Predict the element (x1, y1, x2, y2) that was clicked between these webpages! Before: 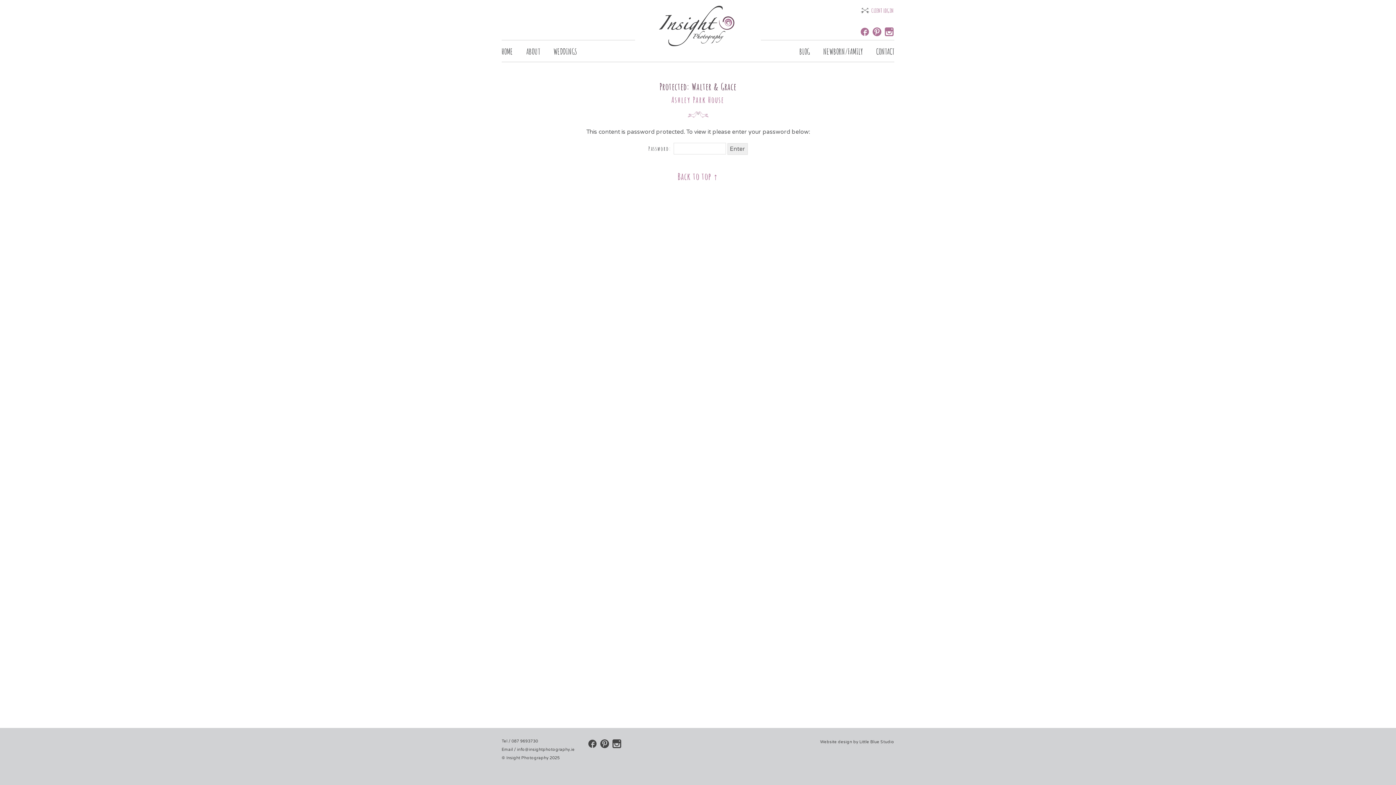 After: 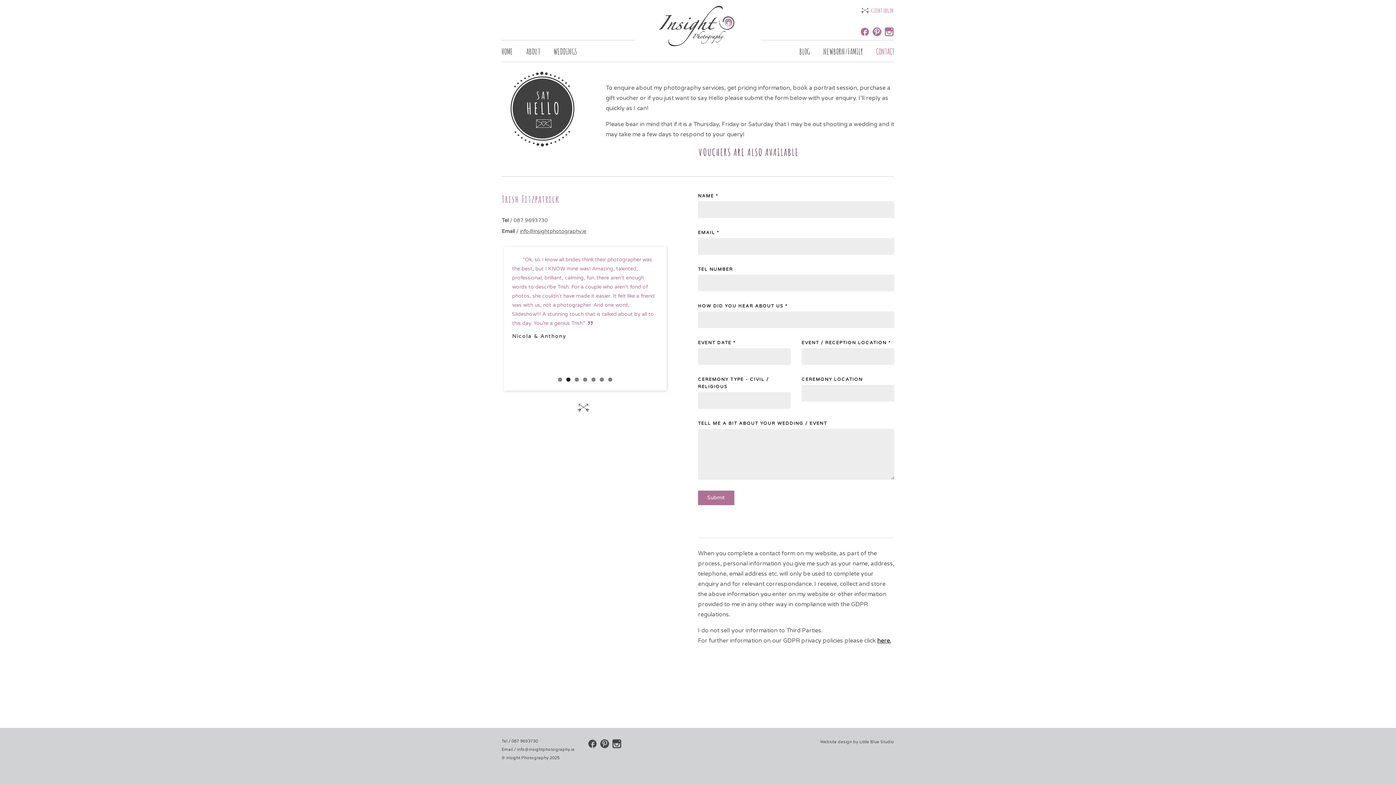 Action: bbox: (876, 46, 894, 56) label: CONTACT